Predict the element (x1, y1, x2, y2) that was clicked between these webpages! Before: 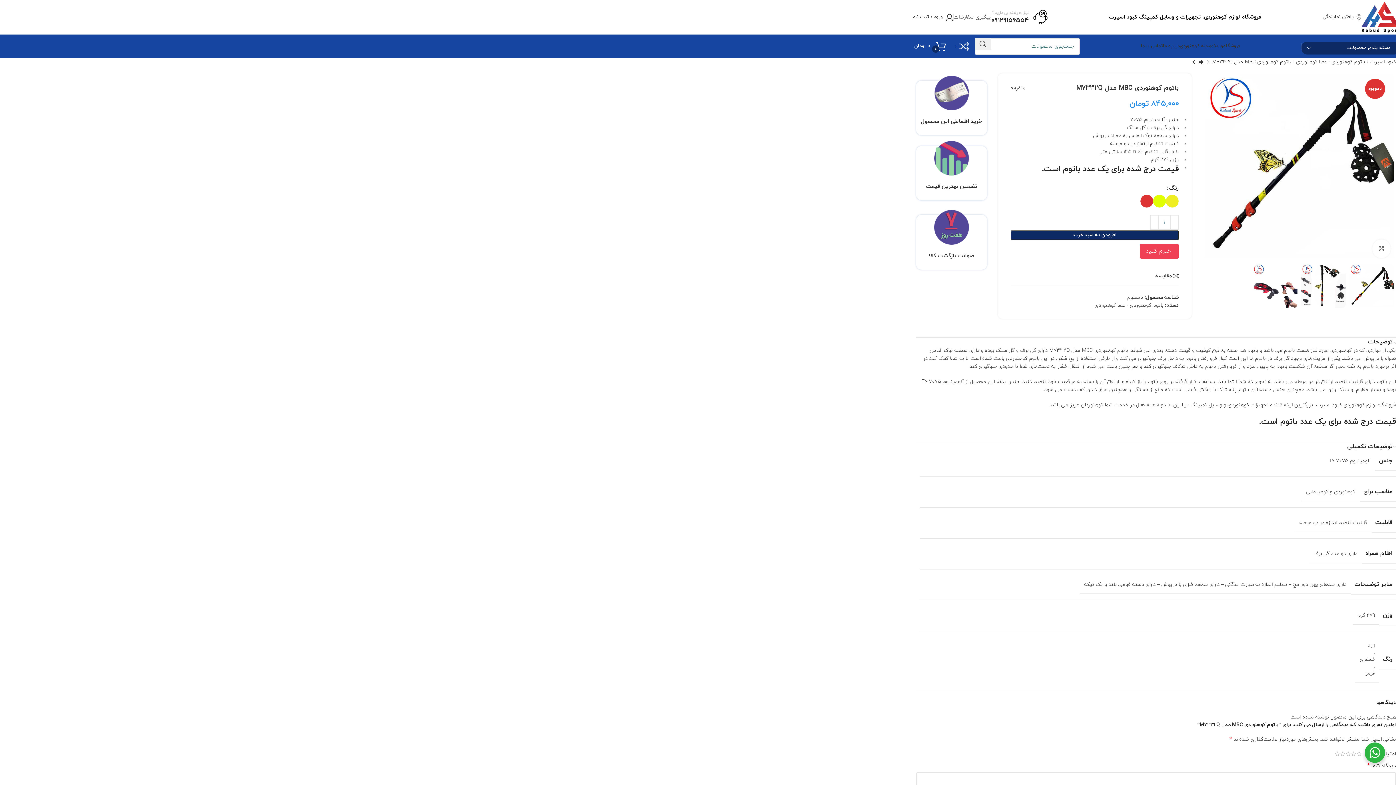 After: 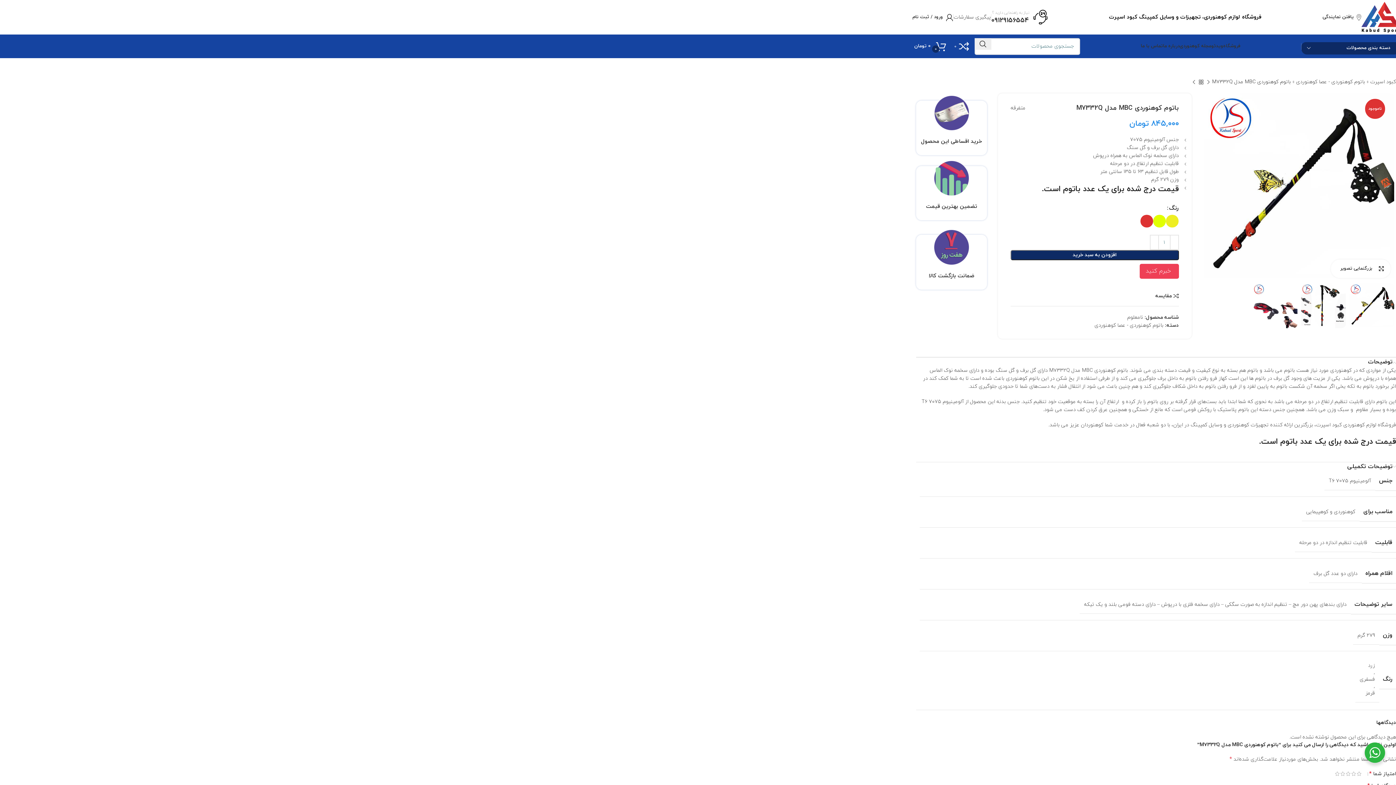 Action: bbox: (1372, 239, 1390, 258) label: بزرگنمایی تصویر